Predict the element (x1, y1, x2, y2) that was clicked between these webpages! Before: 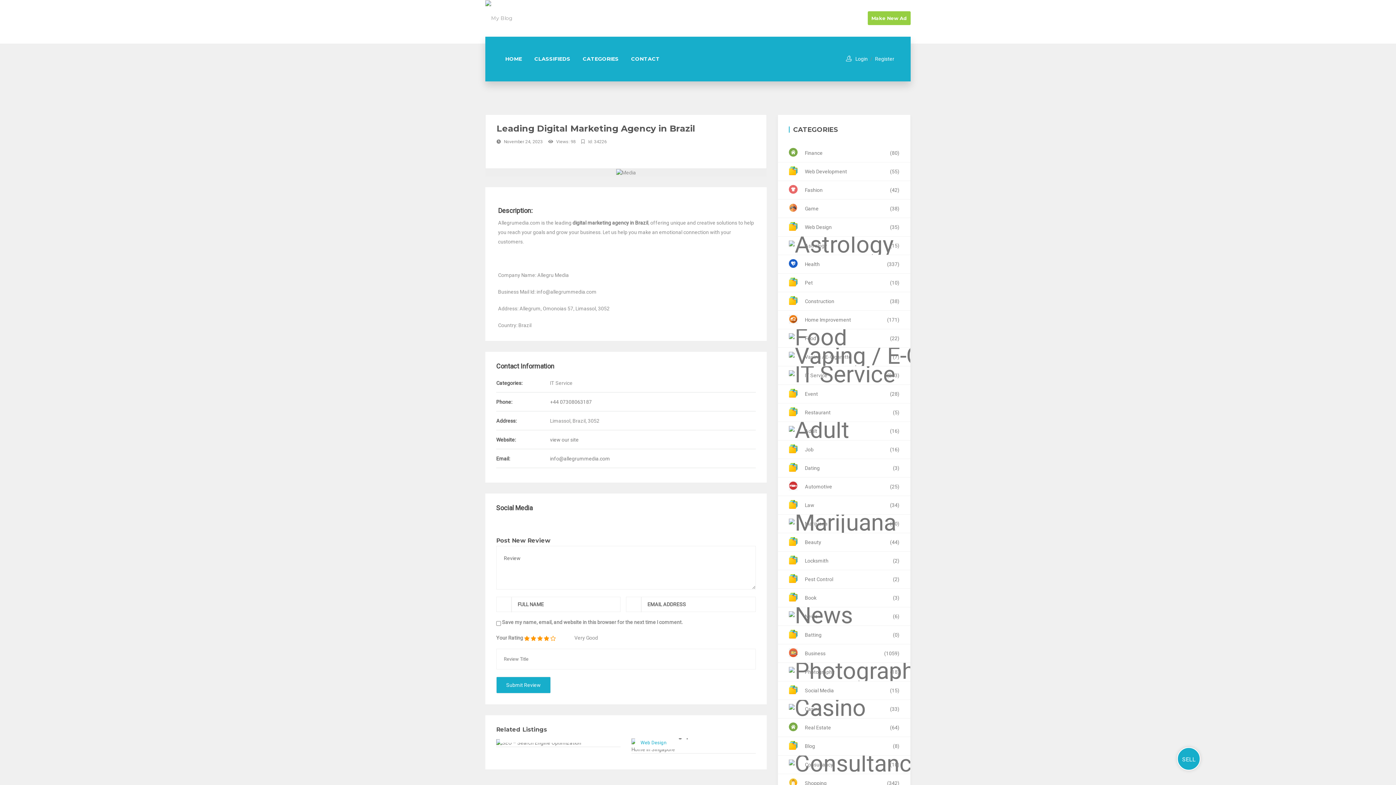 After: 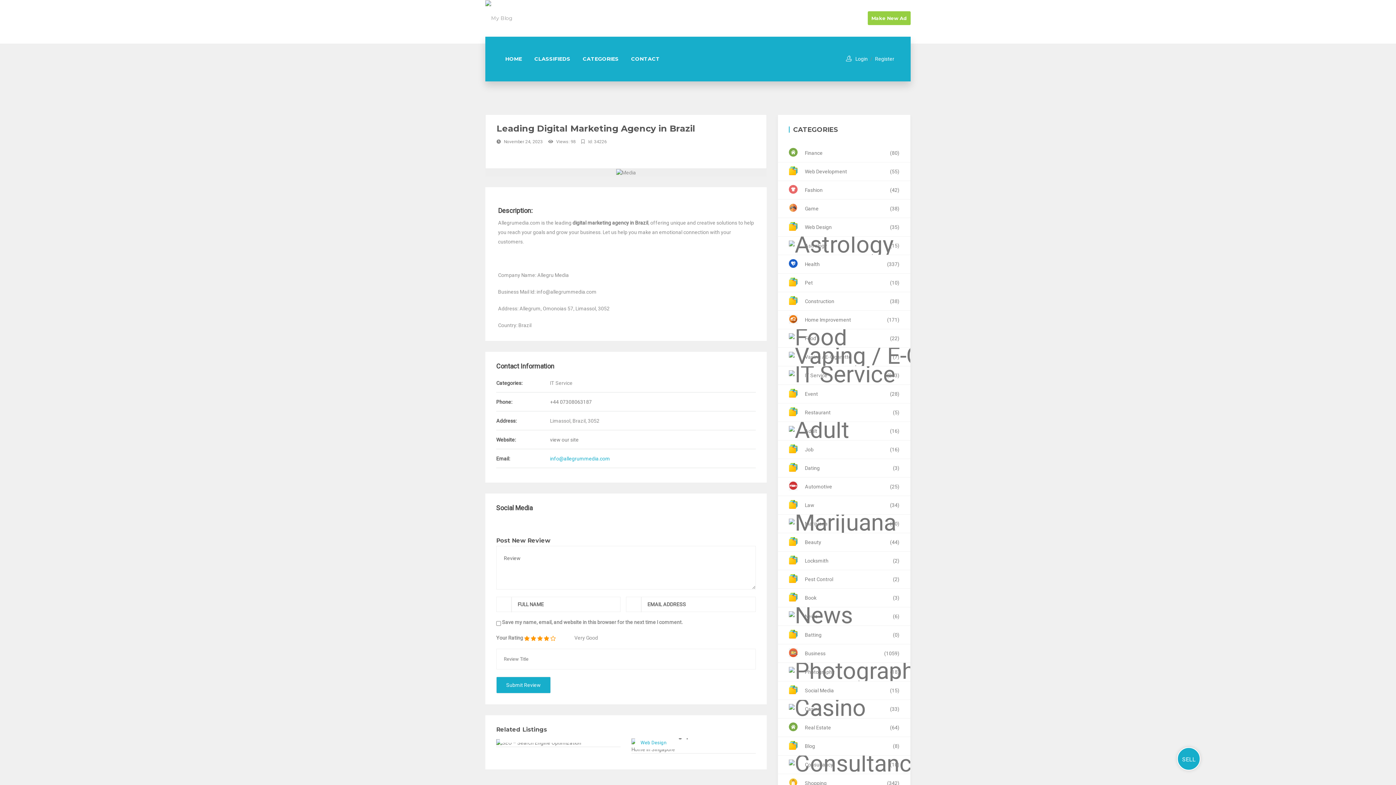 Action: label: info@allegrummedia.com bbox: (550, 456, 610, 461)